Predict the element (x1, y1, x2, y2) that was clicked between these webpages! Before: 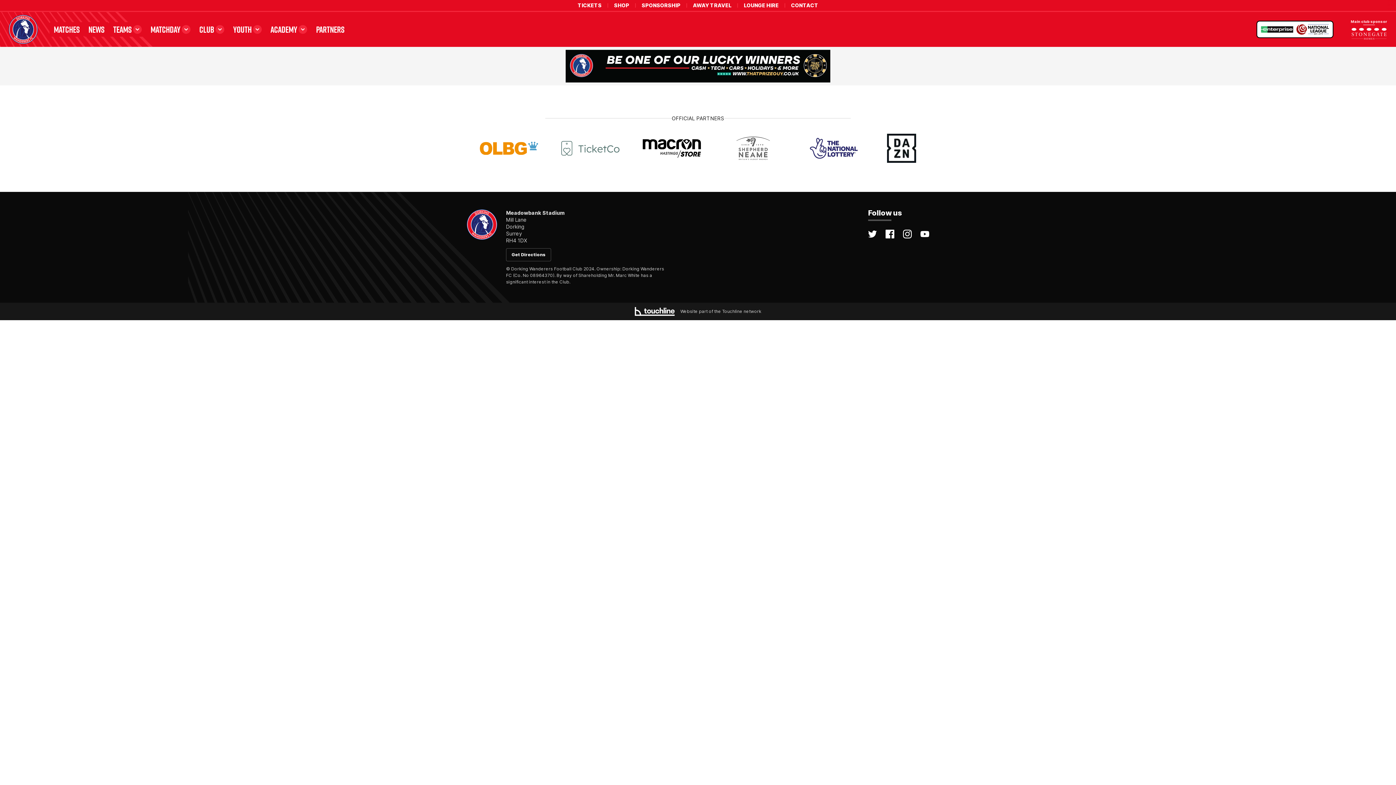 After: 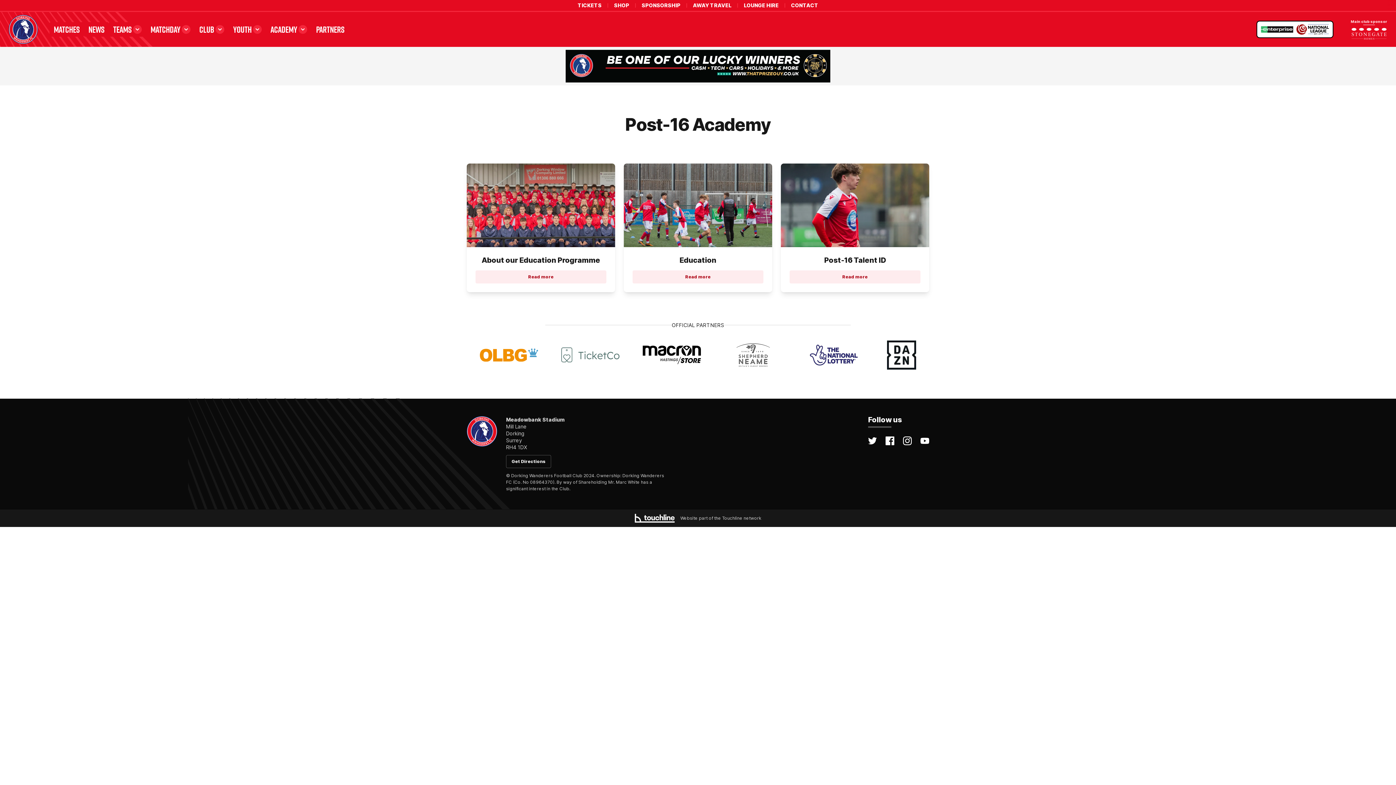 Action: label: ACADEMY bbox: (266, 22, 311, 36)